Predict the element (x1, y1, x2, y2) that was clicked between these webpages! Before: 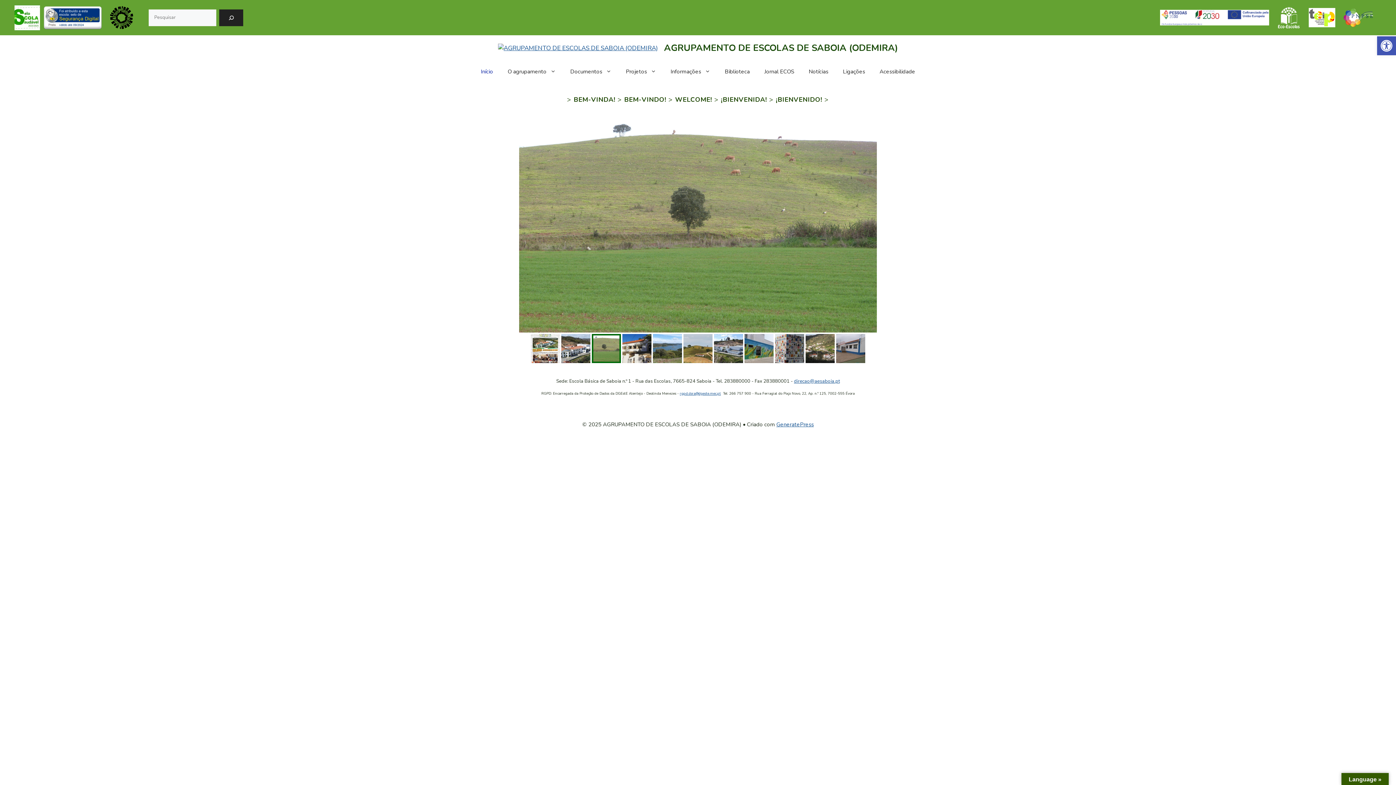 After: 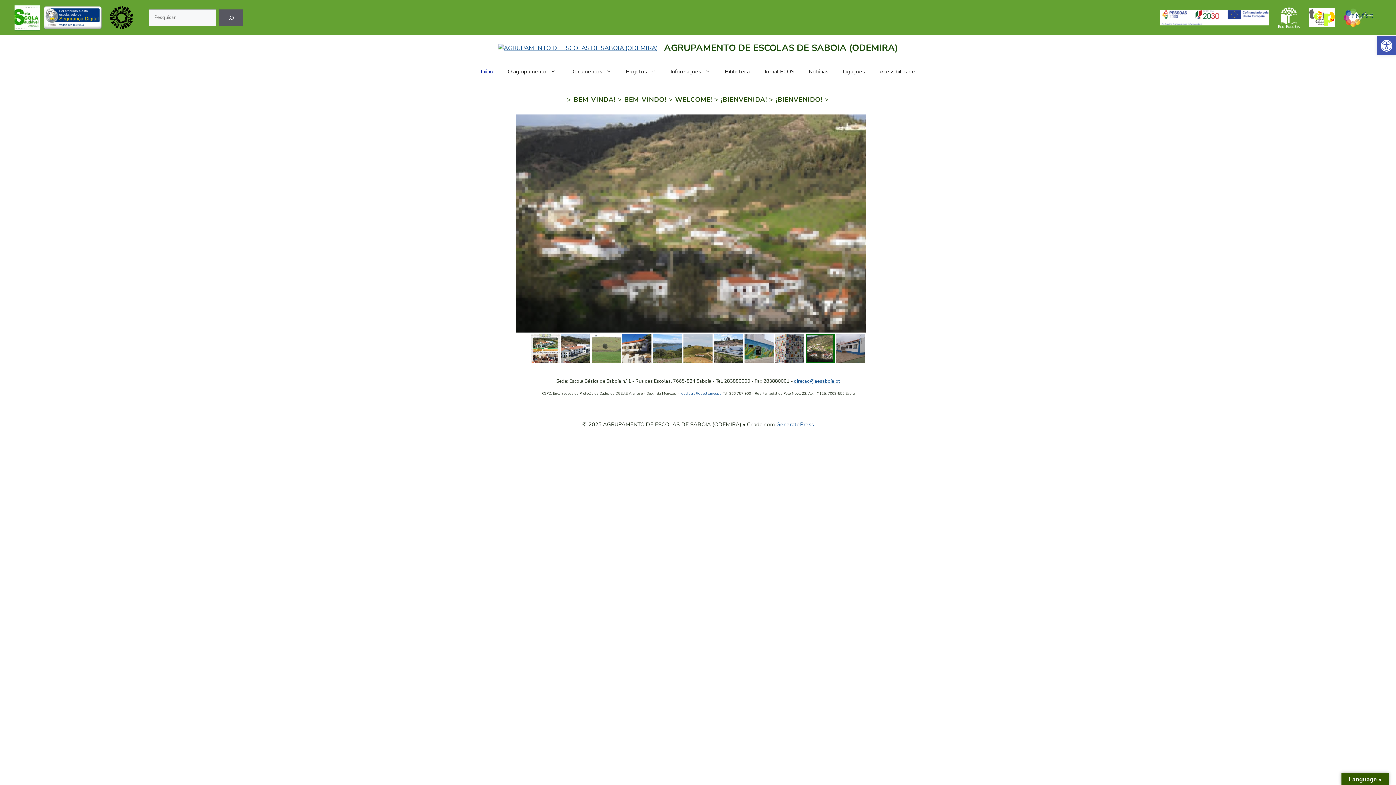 Action: bbox: (219, 9, 243, 26) label: Pesquisar